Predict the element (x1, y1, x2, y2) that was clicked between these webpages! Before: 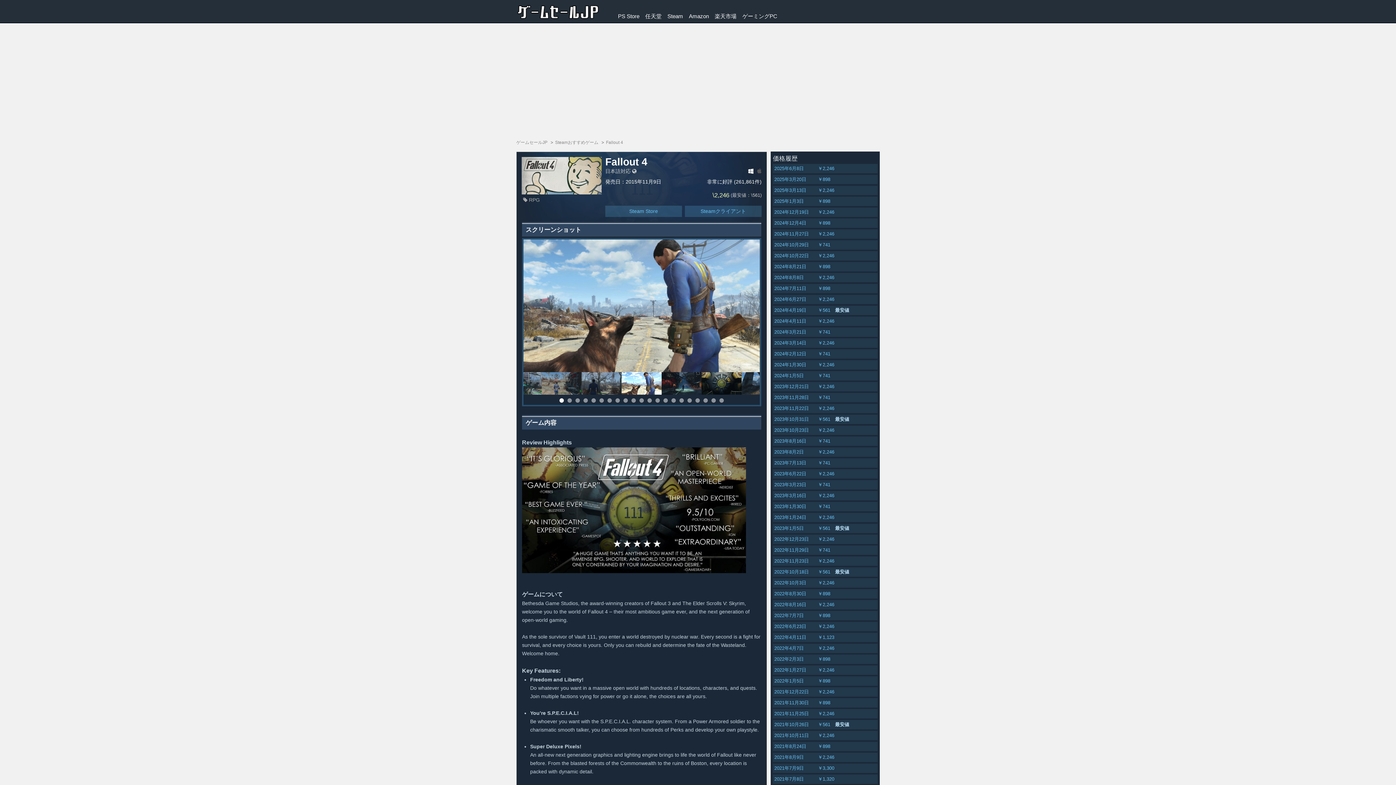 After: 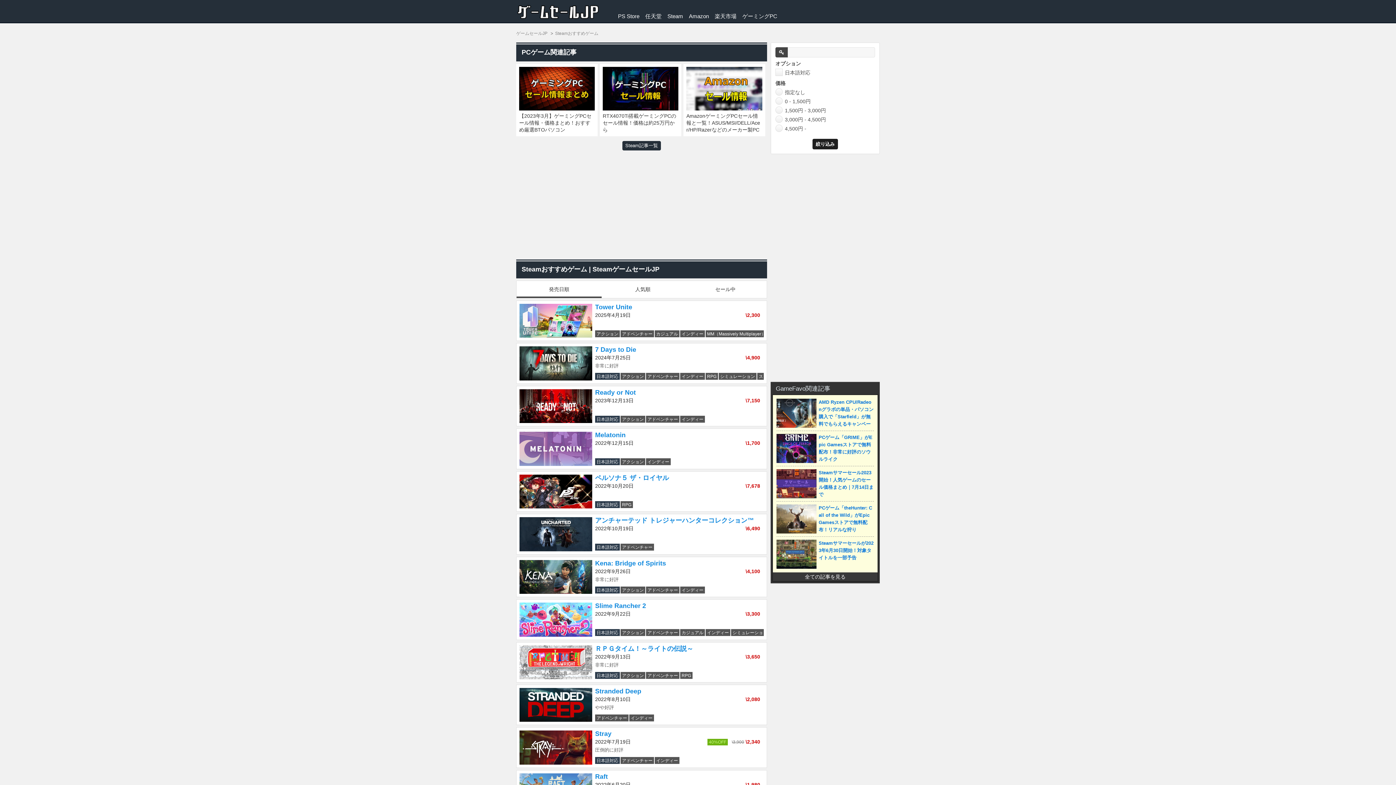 Action: bbox: (555, 140, 599, 145) label: Steamおすすめゲーム 